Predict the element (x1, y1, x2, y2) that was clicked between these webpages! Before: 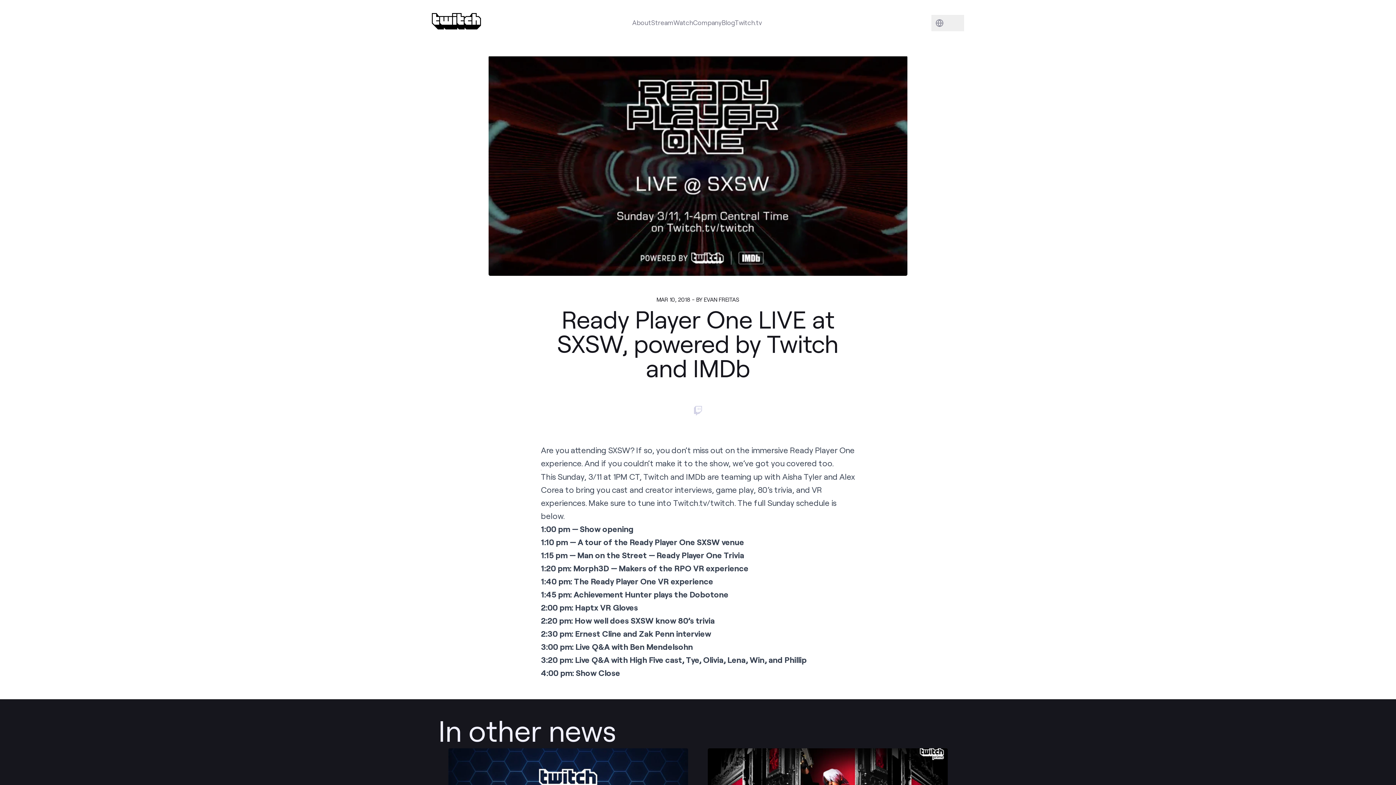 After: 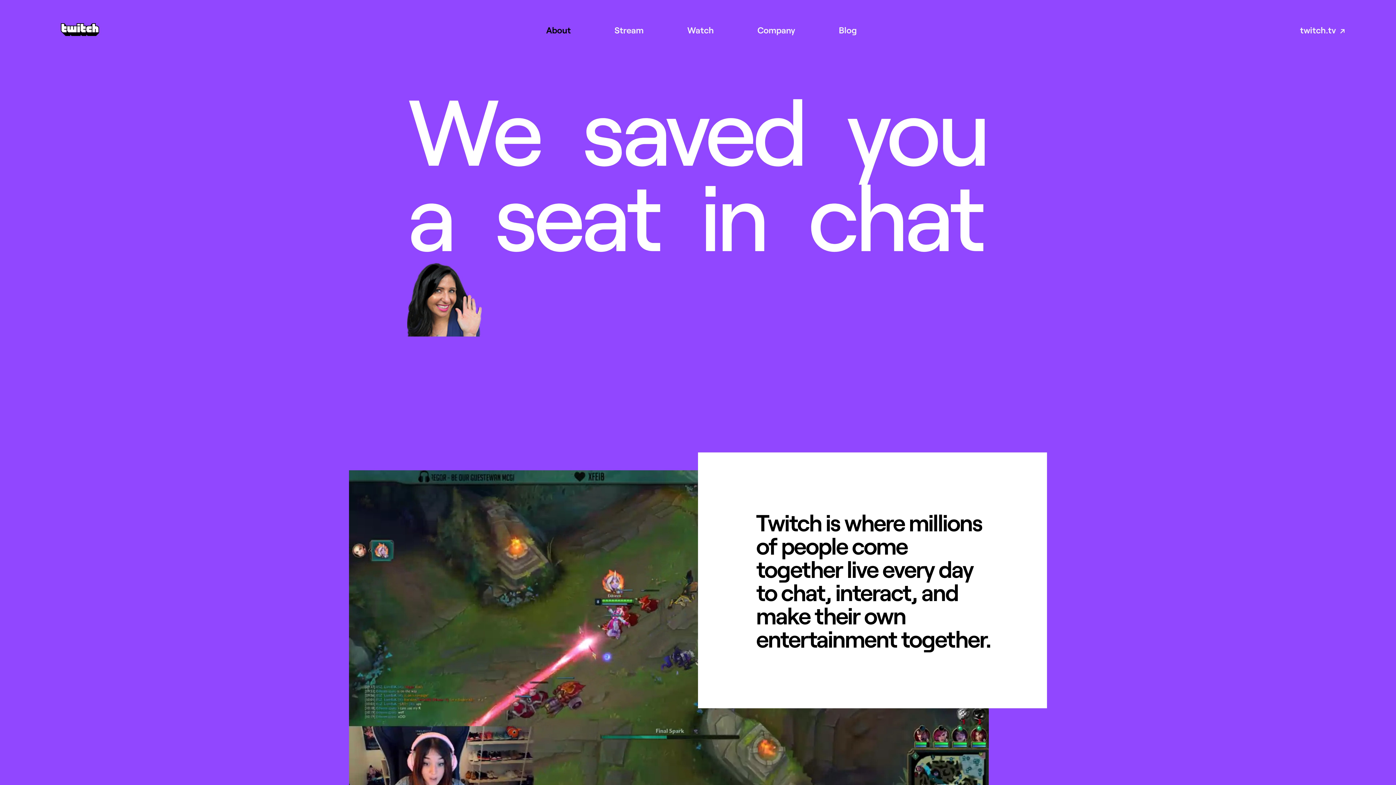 Action: bbox: (632, 18, 651, 28) label: About